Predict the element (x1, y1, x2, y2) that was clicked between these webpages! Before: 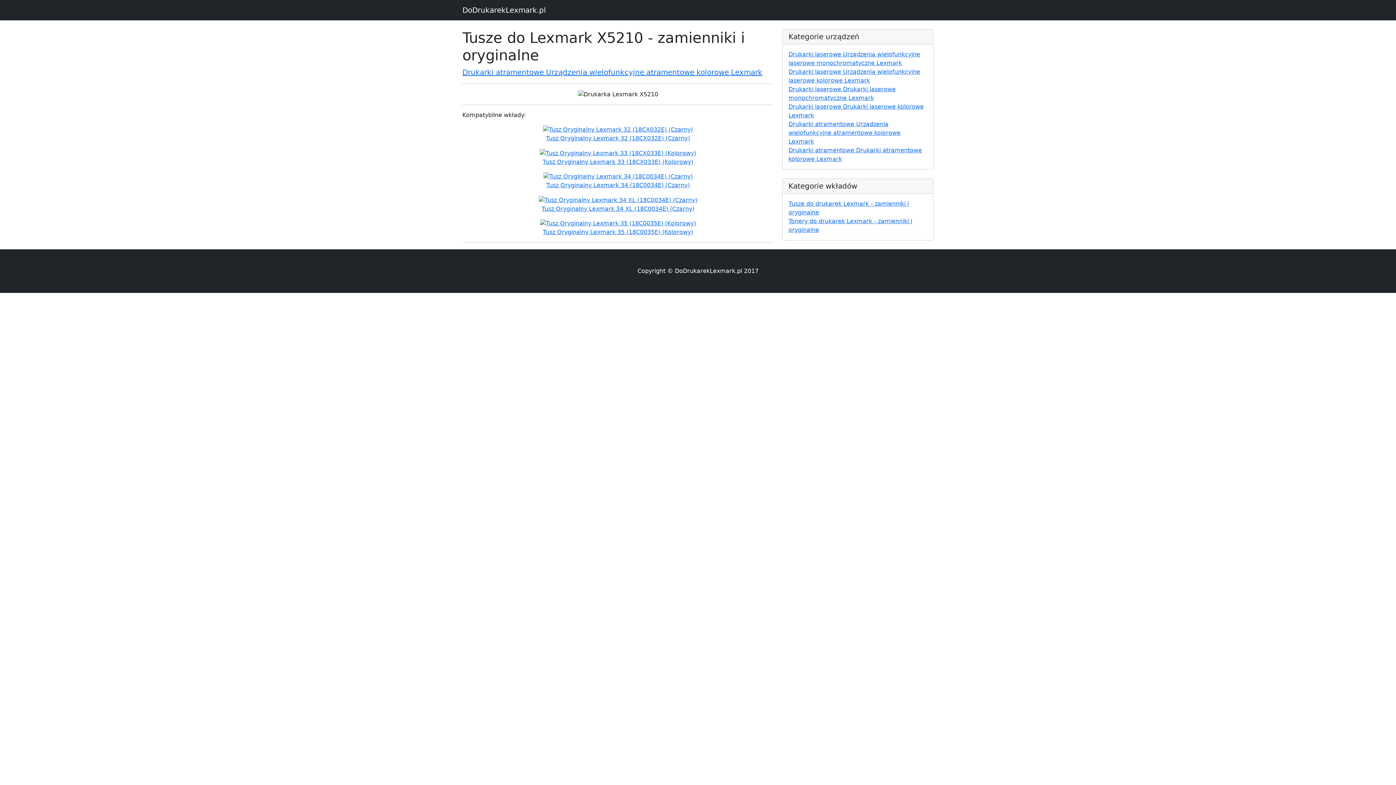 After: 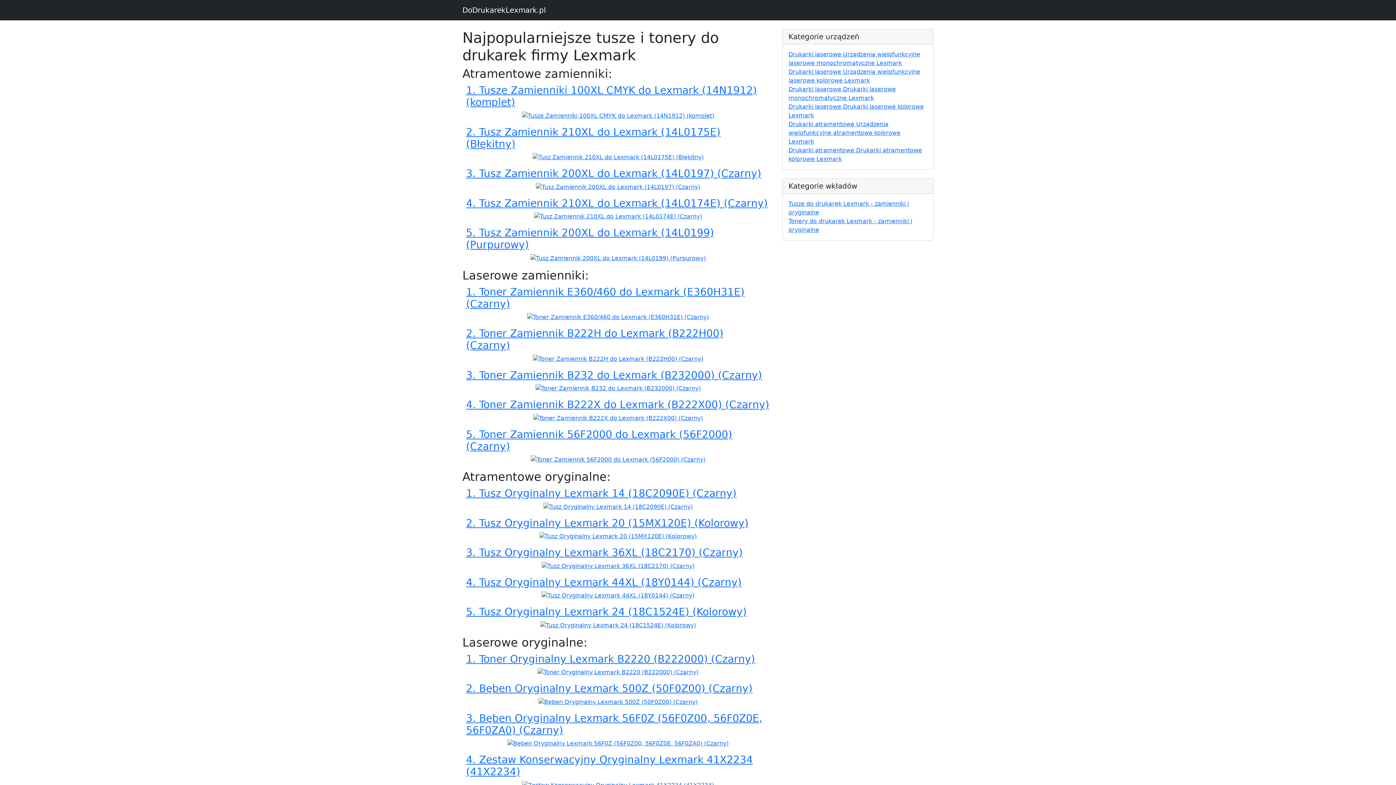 Action: label: DoDrukarekLexmark.pl bbox: (462, 2, 546, 17)